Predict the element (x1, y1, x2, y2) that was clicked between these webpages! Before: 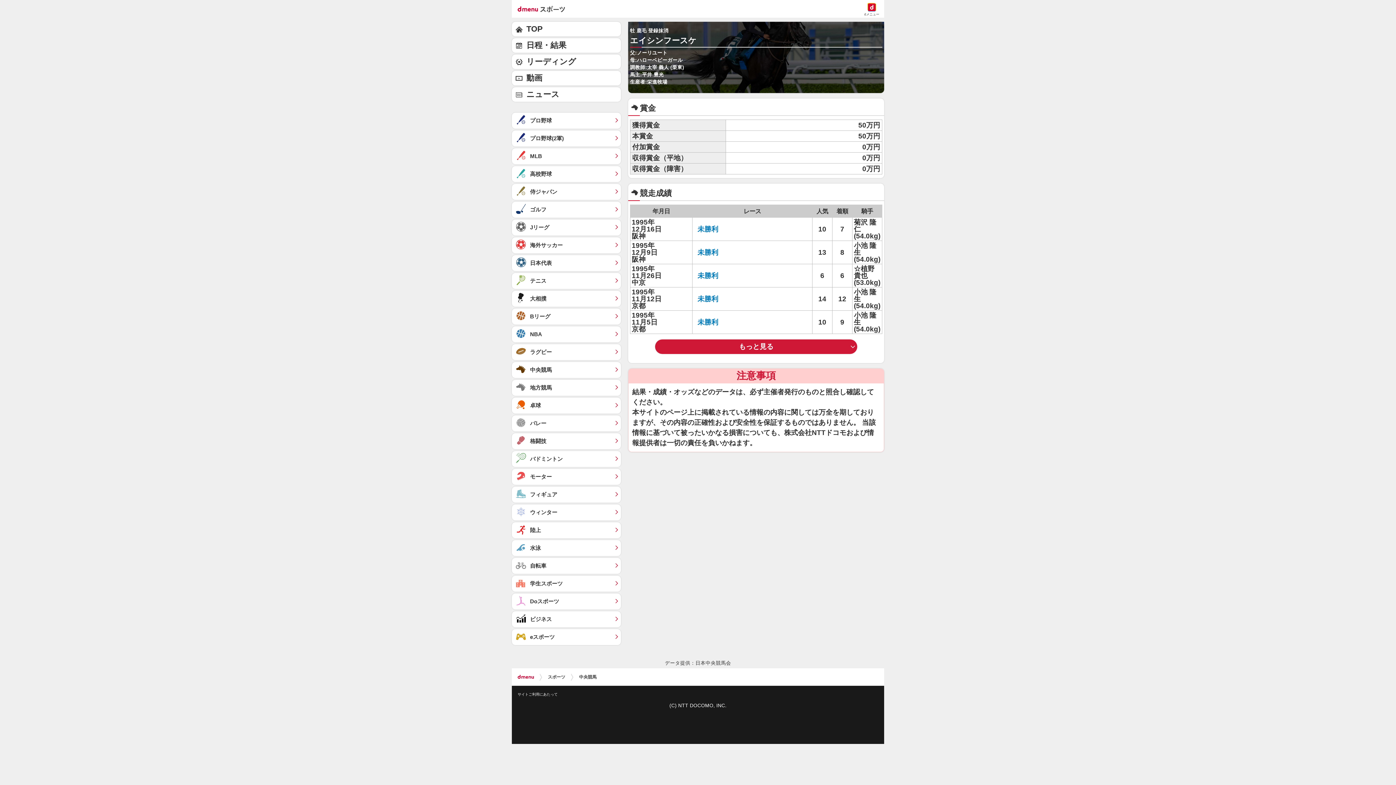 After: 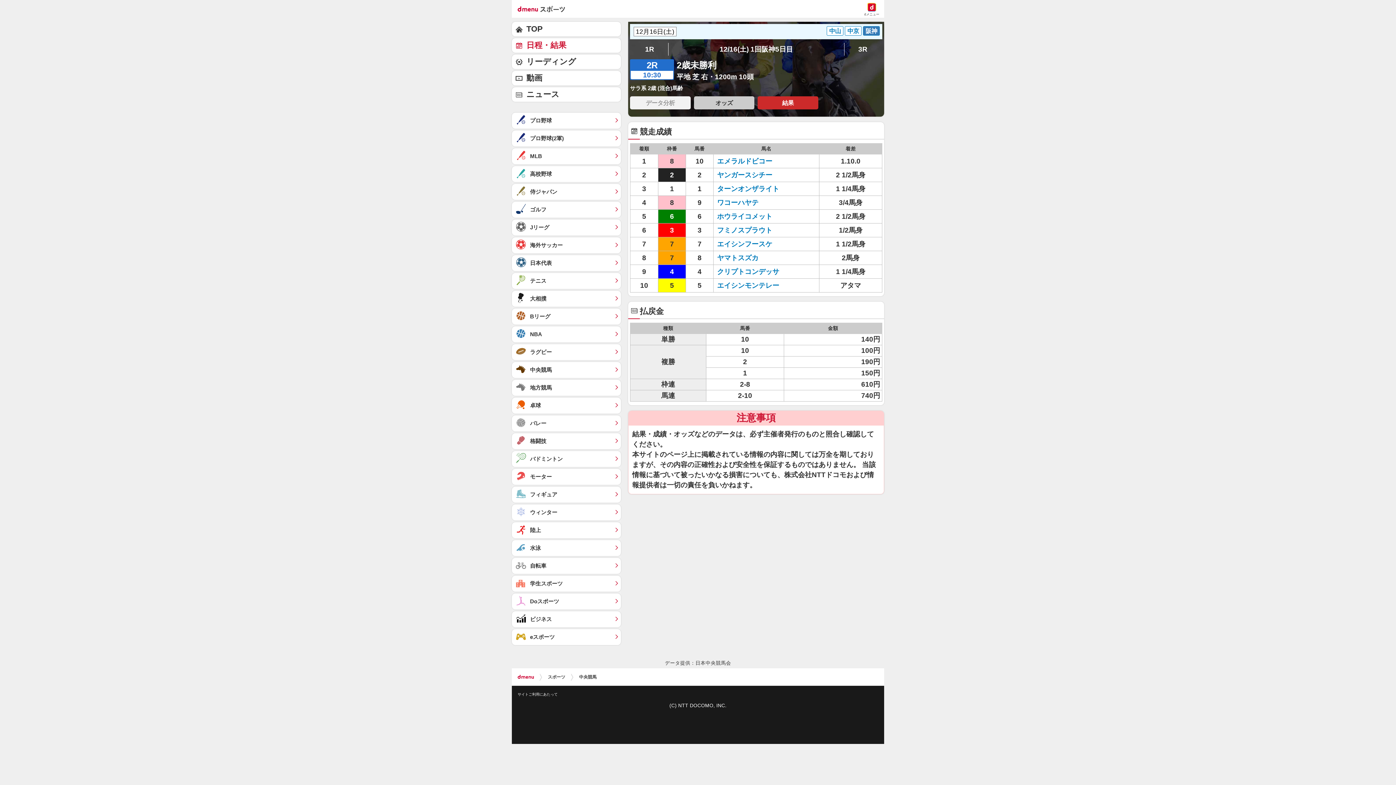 Action: label: 未勝利 bbox: (694, 225, 722, 233)